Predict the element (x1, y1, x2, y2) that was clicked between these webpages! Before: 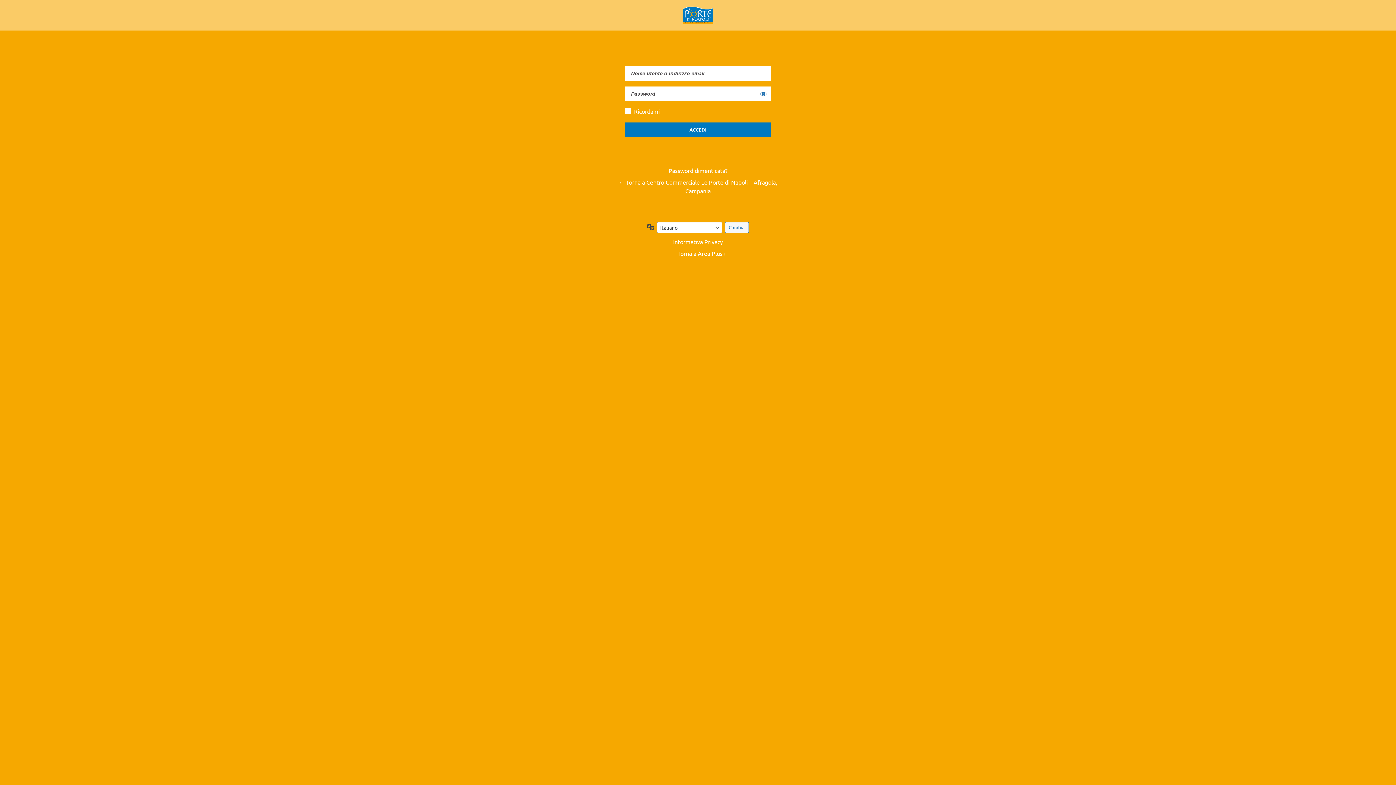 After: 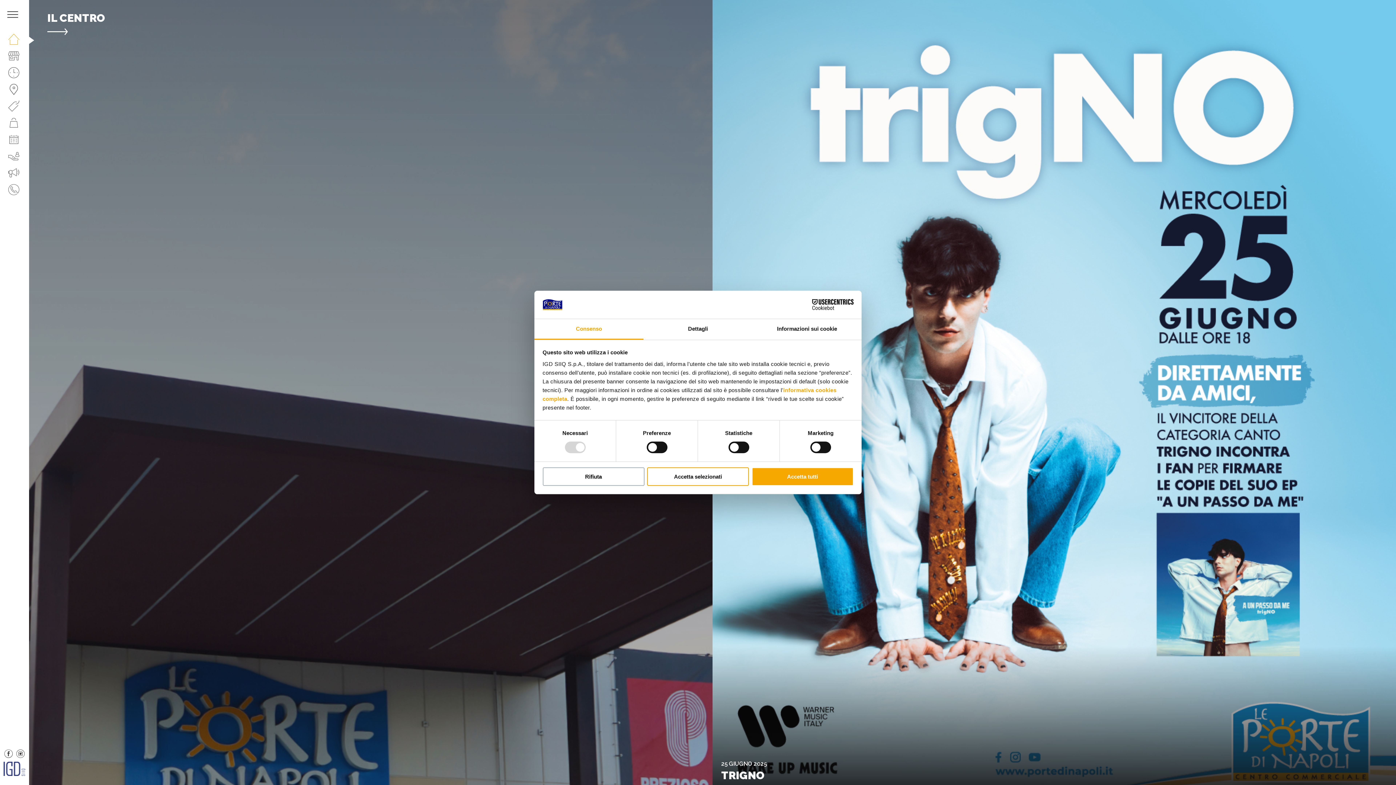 Action: bbox: (668, 247, 727, 259) label: ← Torna a Area Plus+